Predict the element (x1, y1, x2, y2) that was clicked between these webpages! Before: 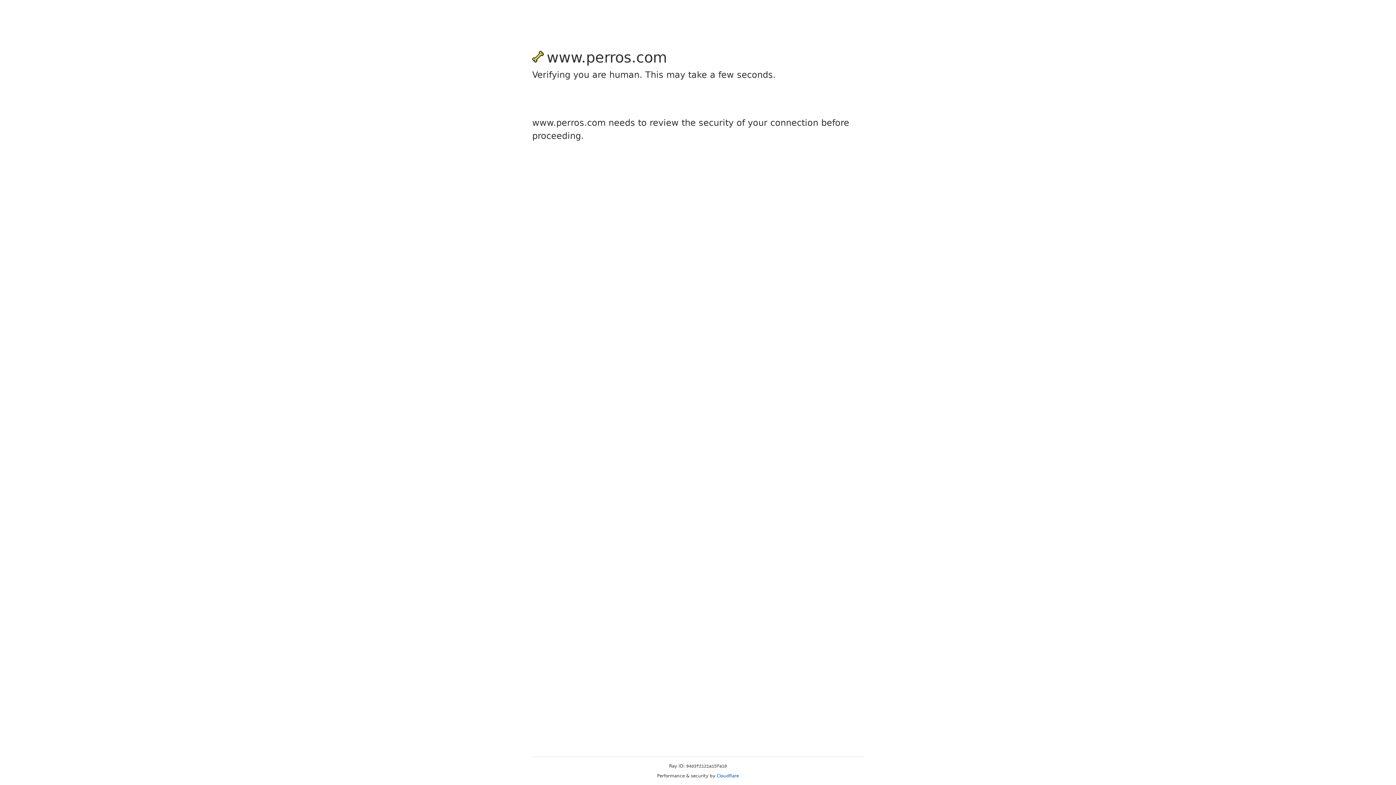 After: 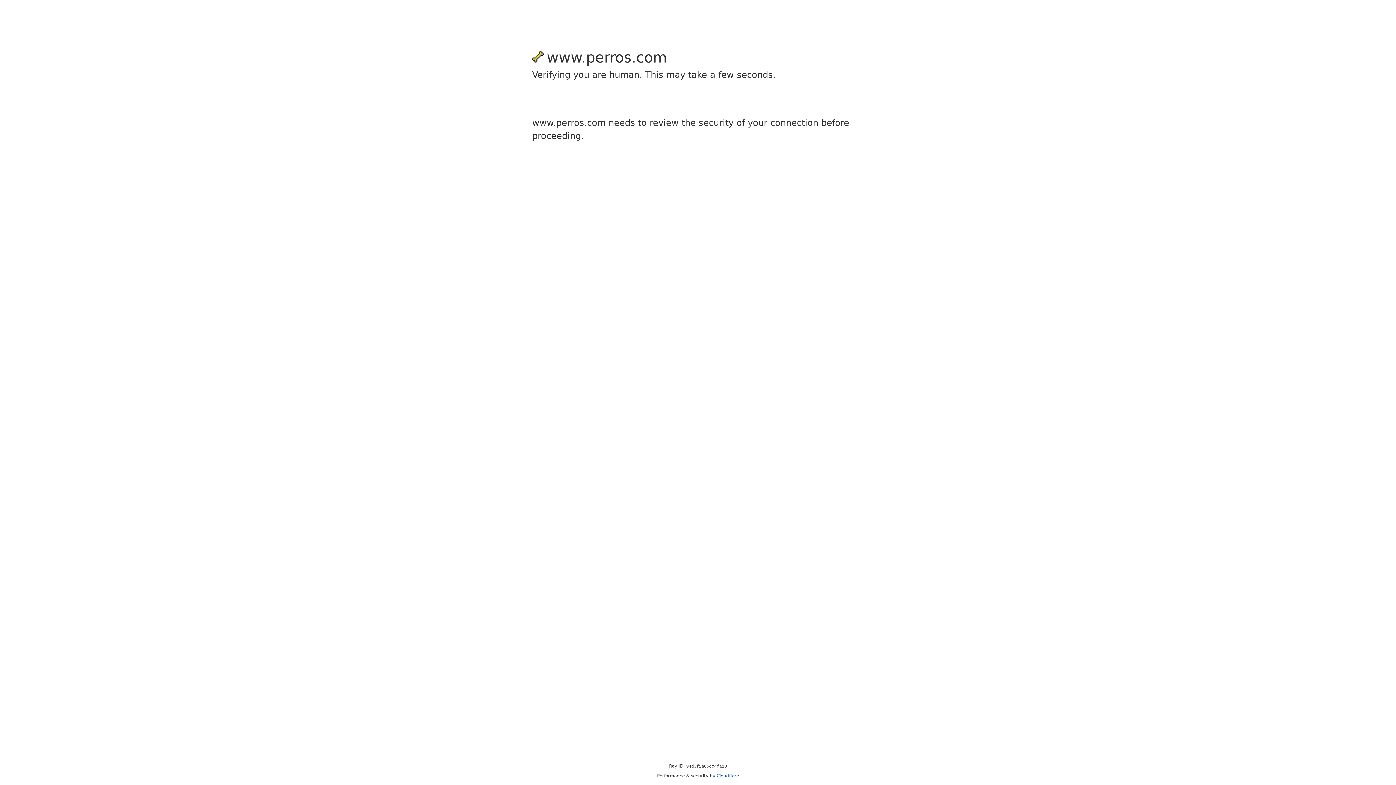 Action: bbox: (716, 773, 739, 778) label: Cloudflare